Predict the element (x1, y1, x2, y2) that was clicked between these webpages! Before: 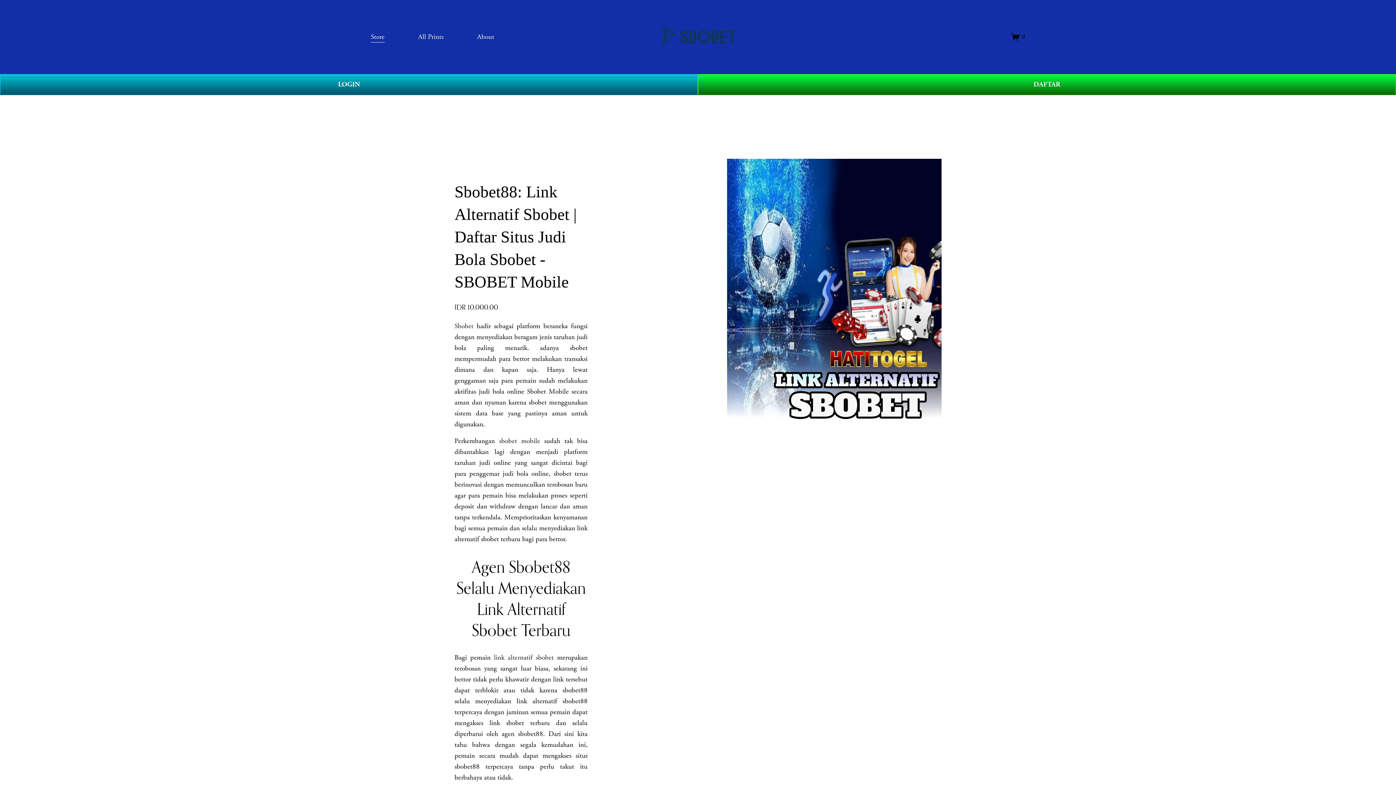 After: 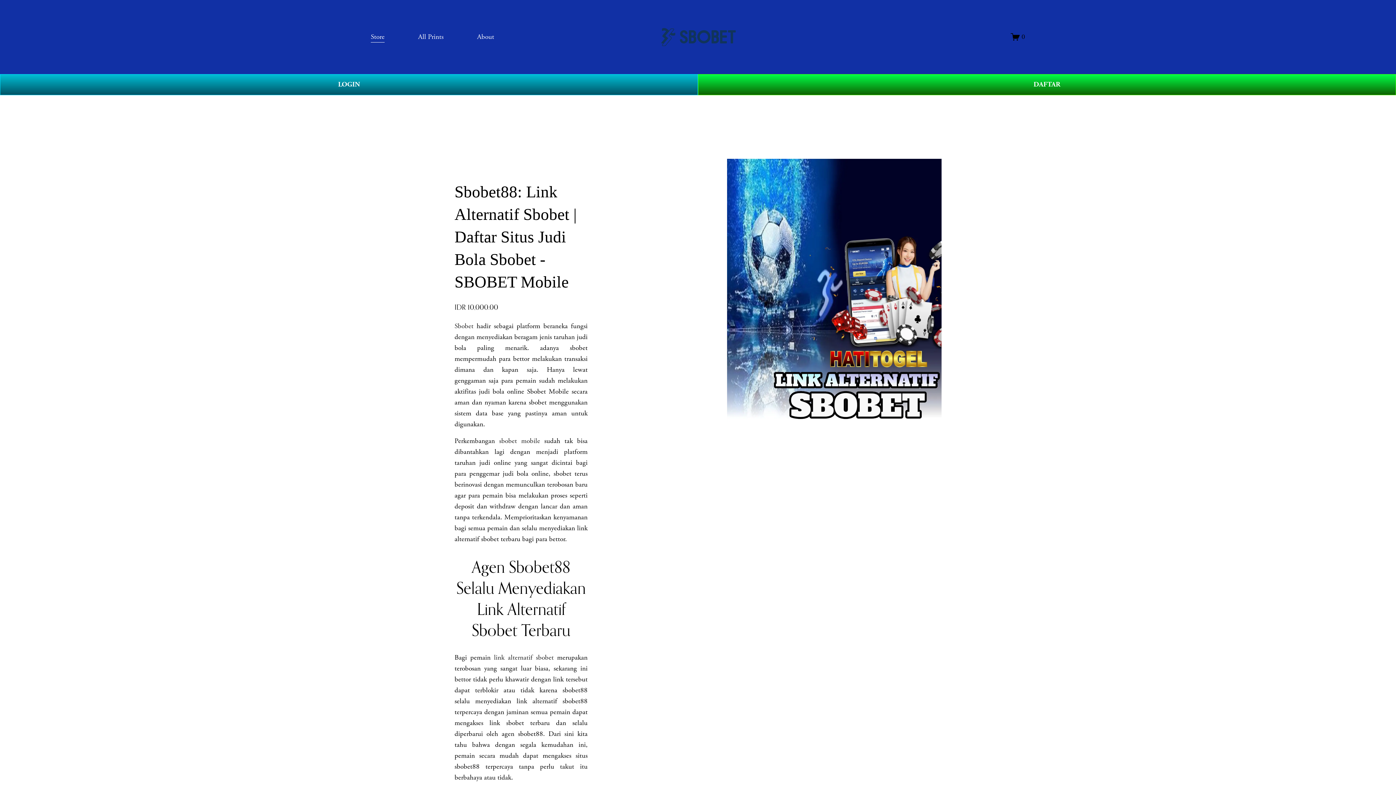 Action: bbox: (454, 321, 473, 330) label: Sbobet